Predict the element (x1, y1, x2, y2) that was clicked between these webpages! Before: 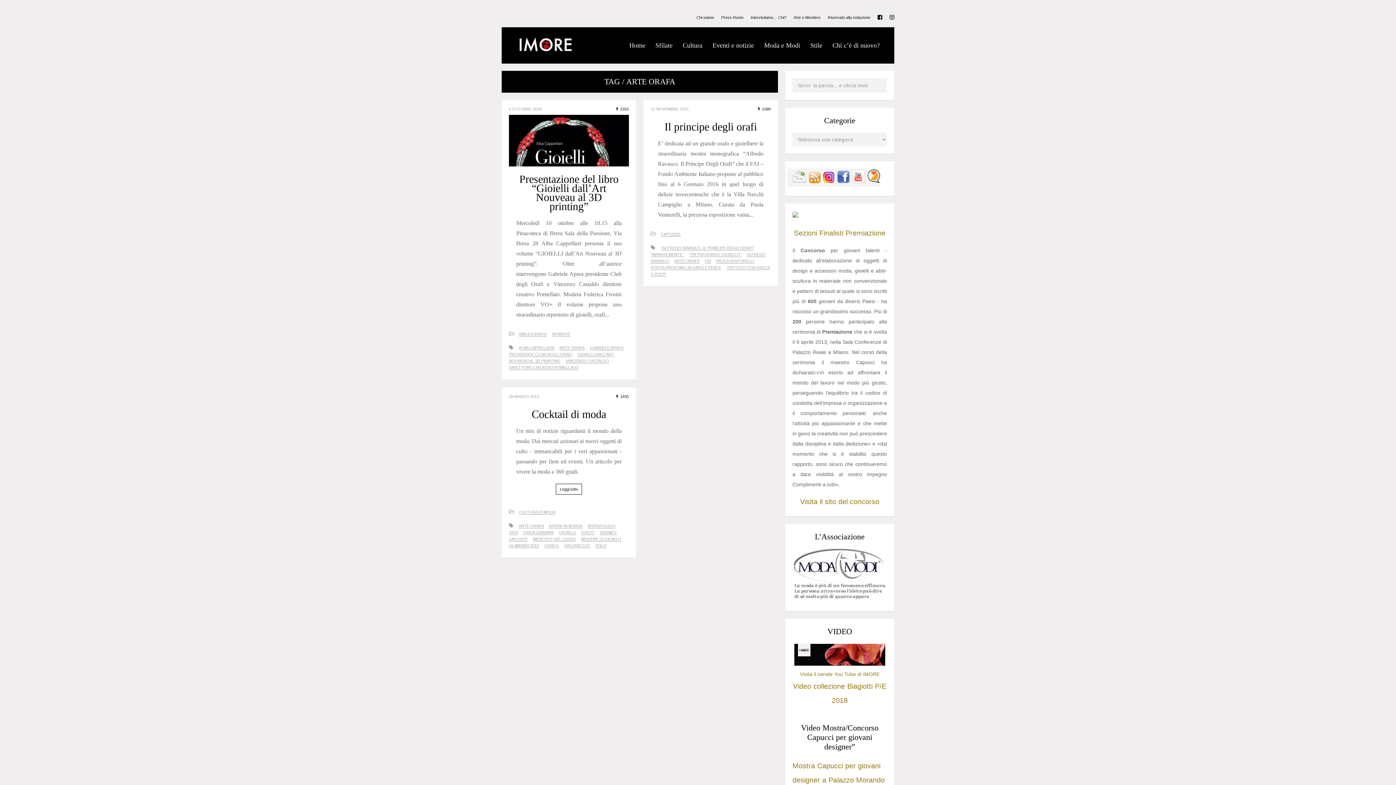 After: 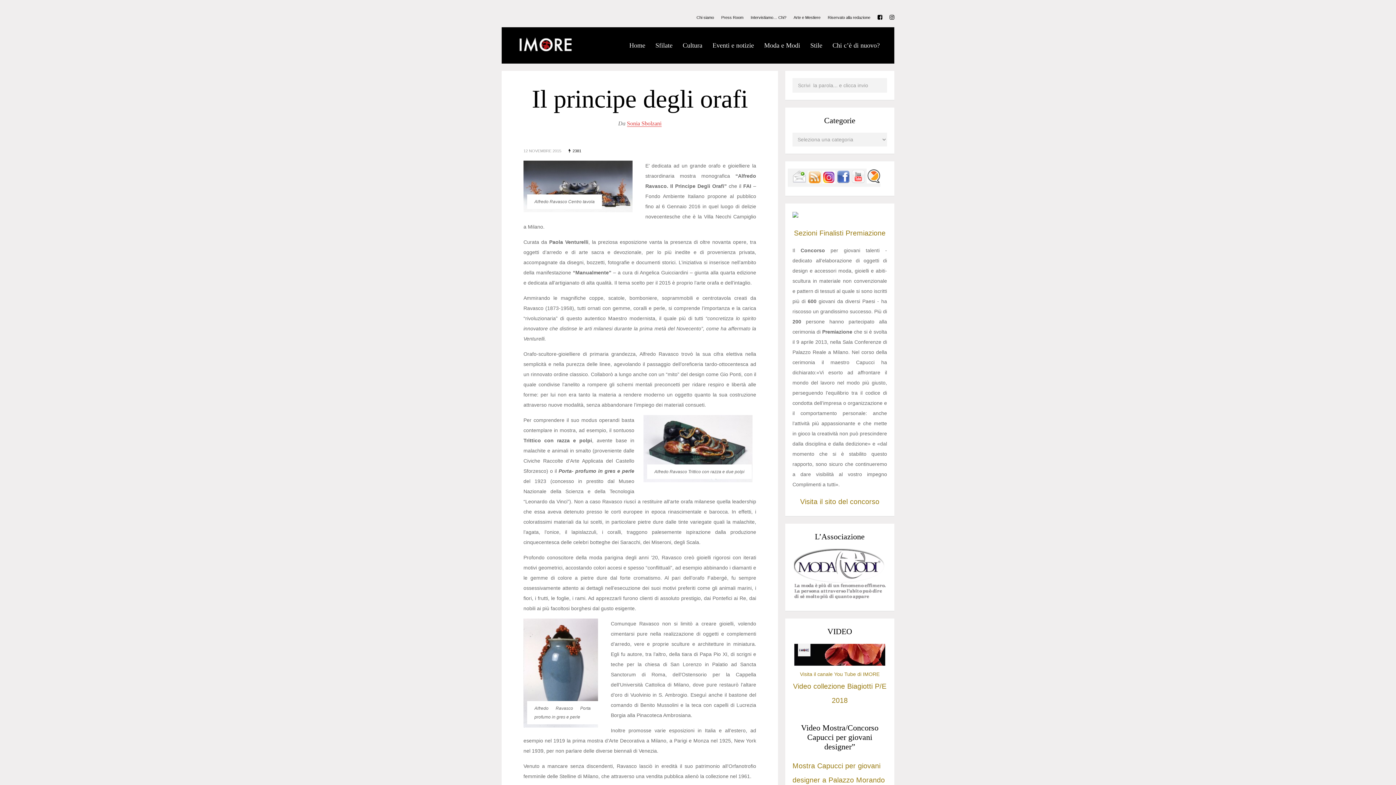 Action: label: 12 NOVEMBRE 2015 bbox: (650, 106, 688, 111)